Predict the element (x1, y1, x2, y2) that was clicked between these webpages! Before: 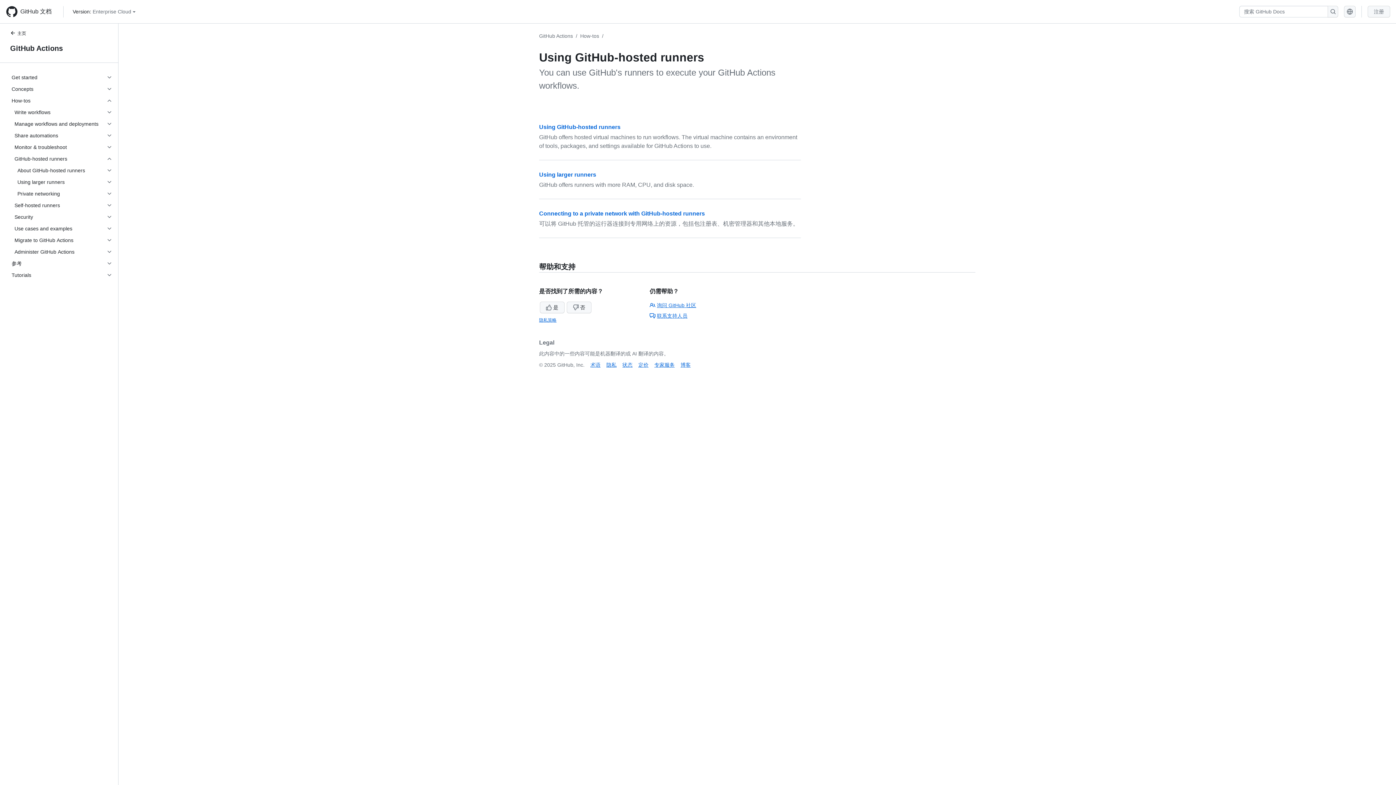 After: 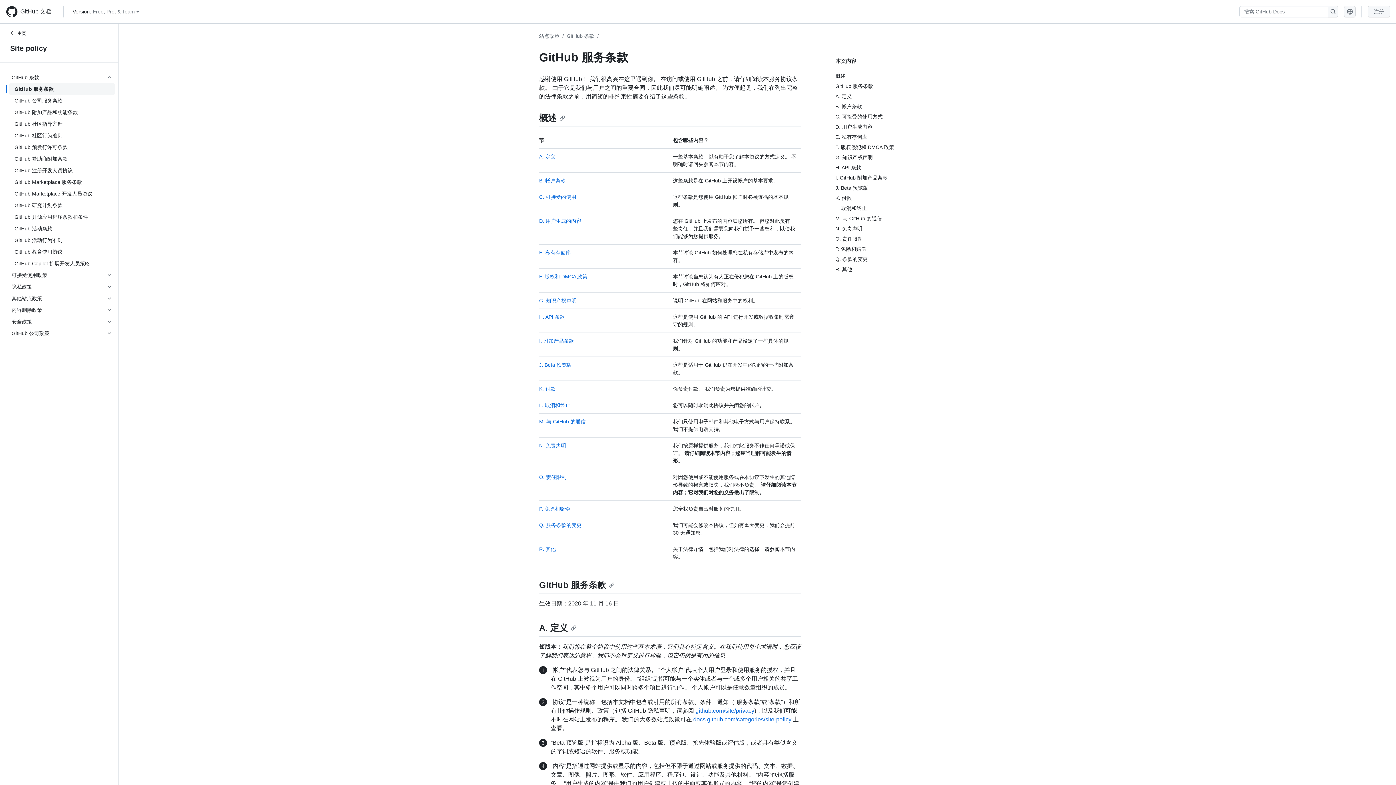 Action: label: 术语 bbox: (590, 362, 600, 368)